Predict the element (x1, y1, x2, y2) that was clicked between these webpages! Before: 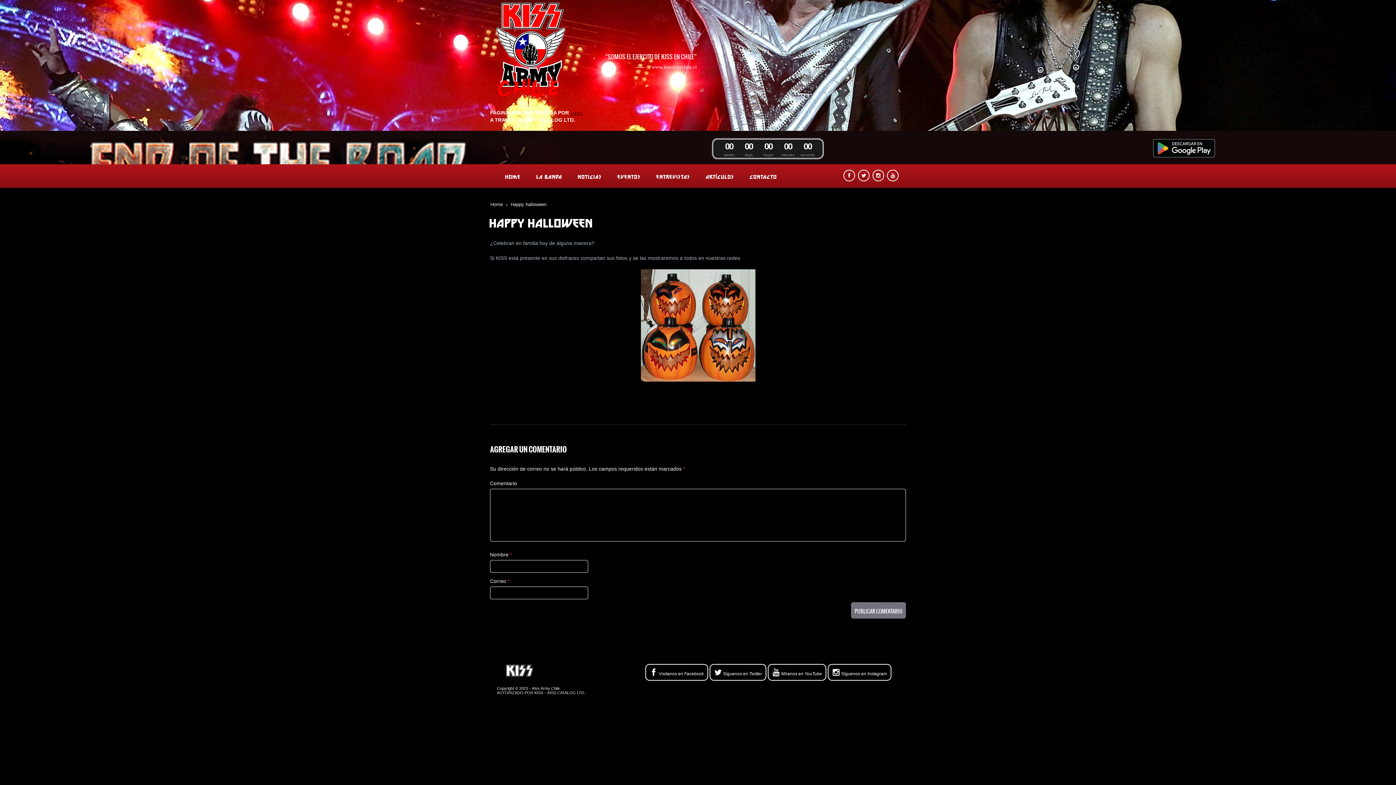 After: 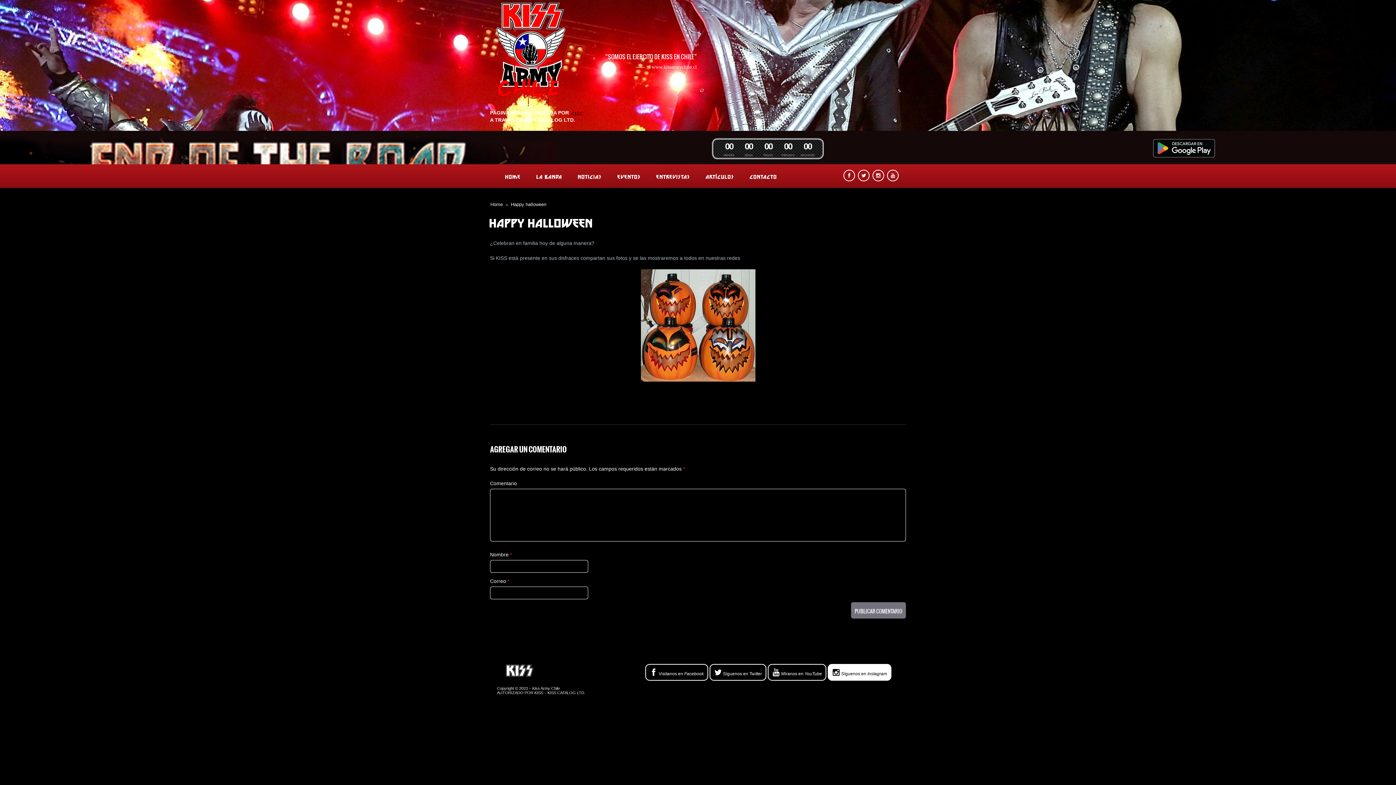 Action: bbox: (828, 664, 891, 681) label:  Síguenos en Instagram